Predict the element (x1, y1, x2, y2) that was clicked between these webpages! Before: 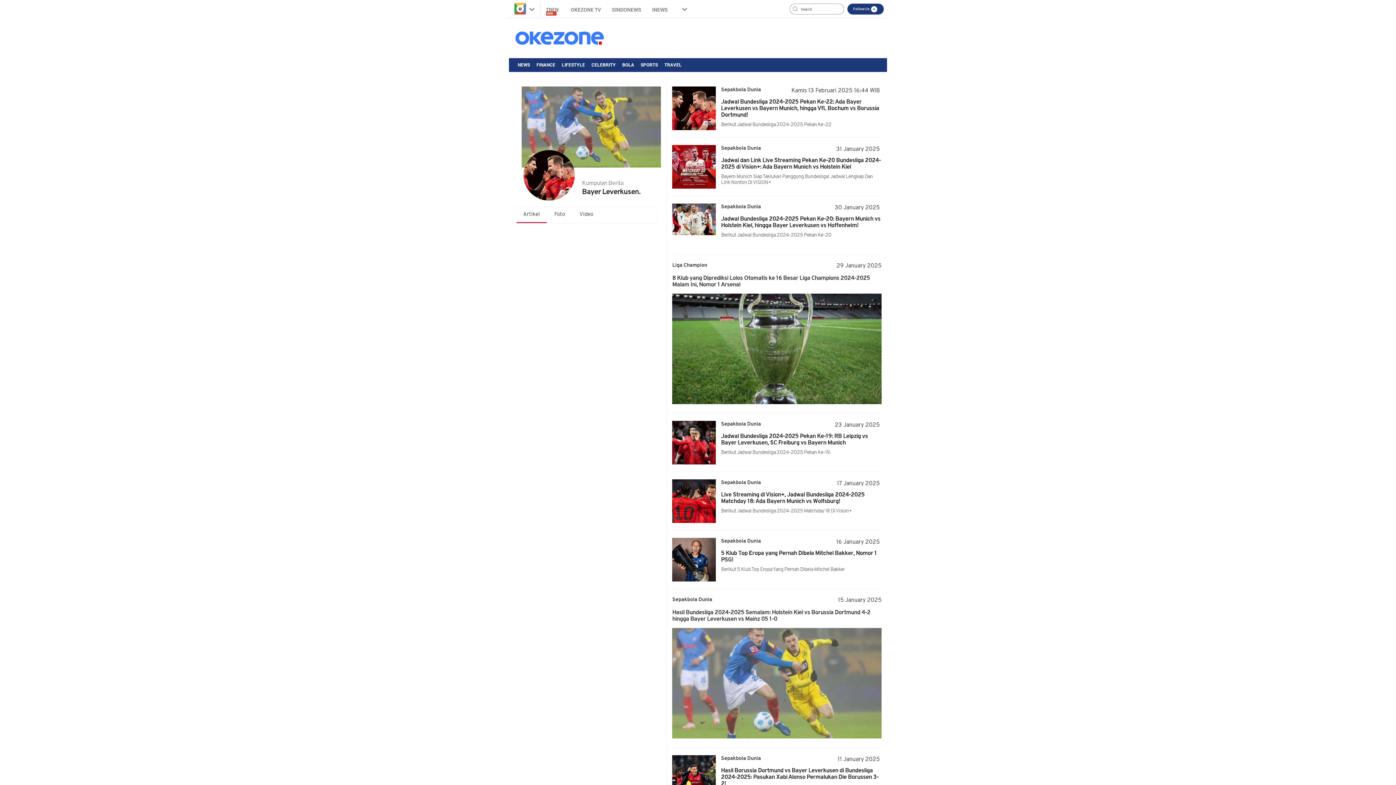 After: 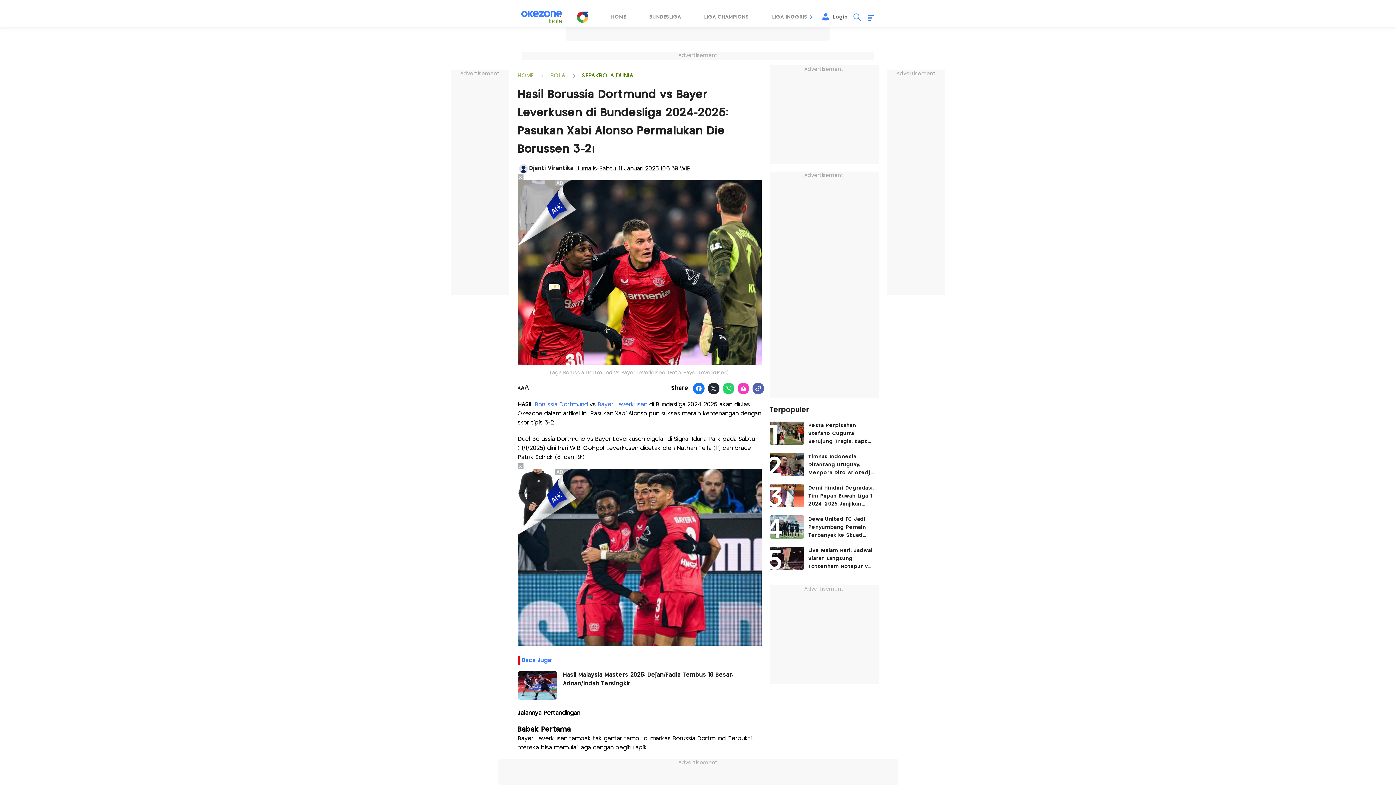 Action: label: Hasil Borussia Dortmund vs Bayer Leverkusen di Bundesliga 2024-2025: Pasukan Xabi Alonso Permalukan Die Borussen 3-2! bbox: (721, 768, 881, 787)